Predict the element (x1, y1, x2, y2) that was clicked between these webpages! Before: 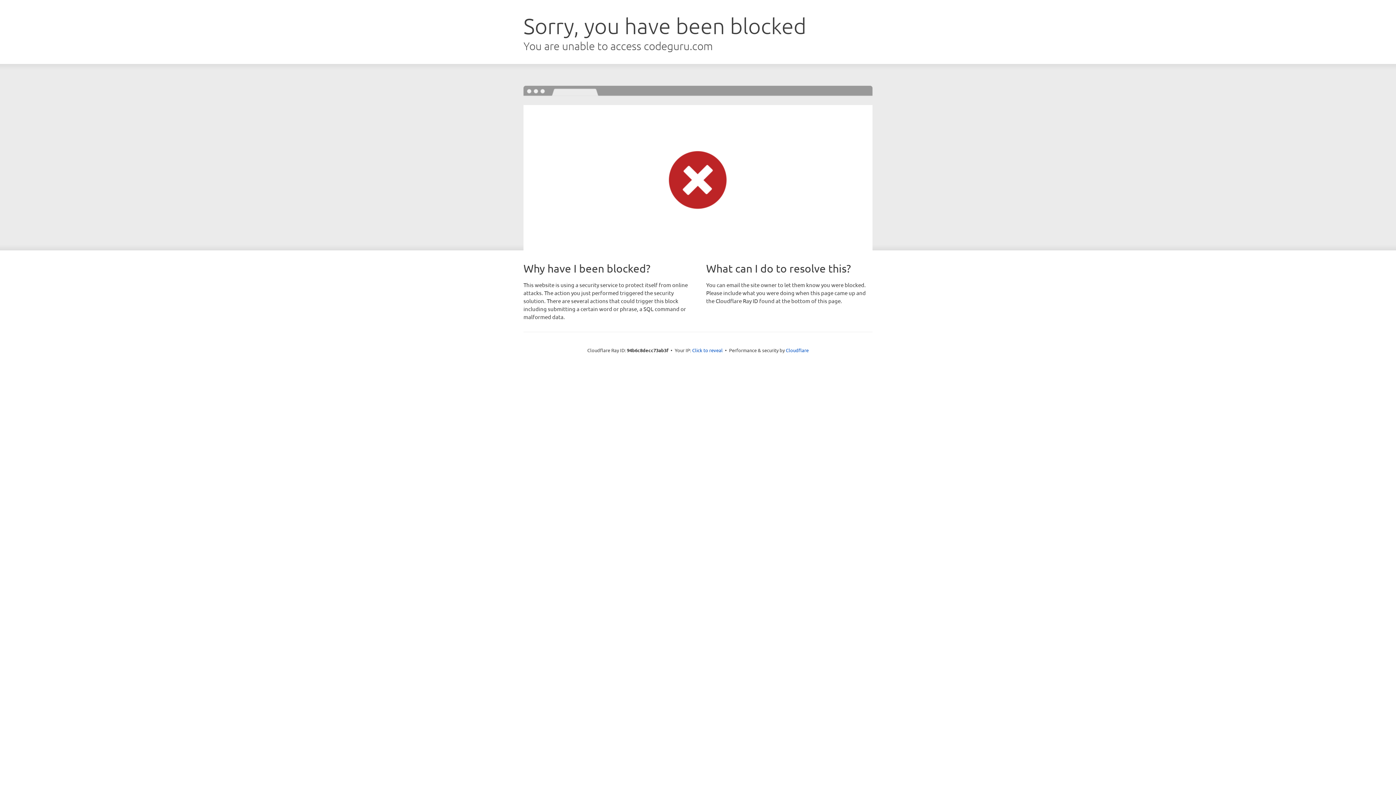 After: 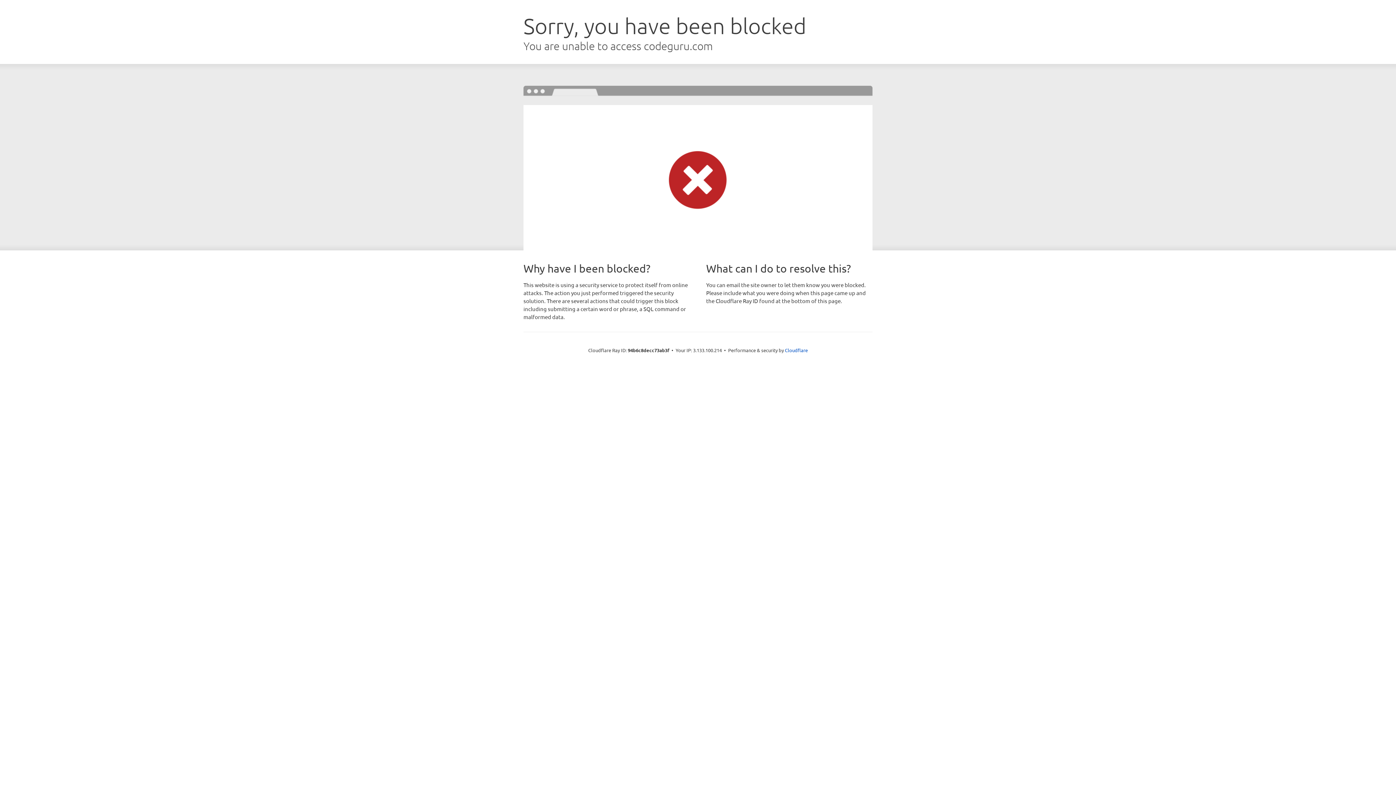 Action: label: Click to reveal bbox: (692, 346, 722, 353)